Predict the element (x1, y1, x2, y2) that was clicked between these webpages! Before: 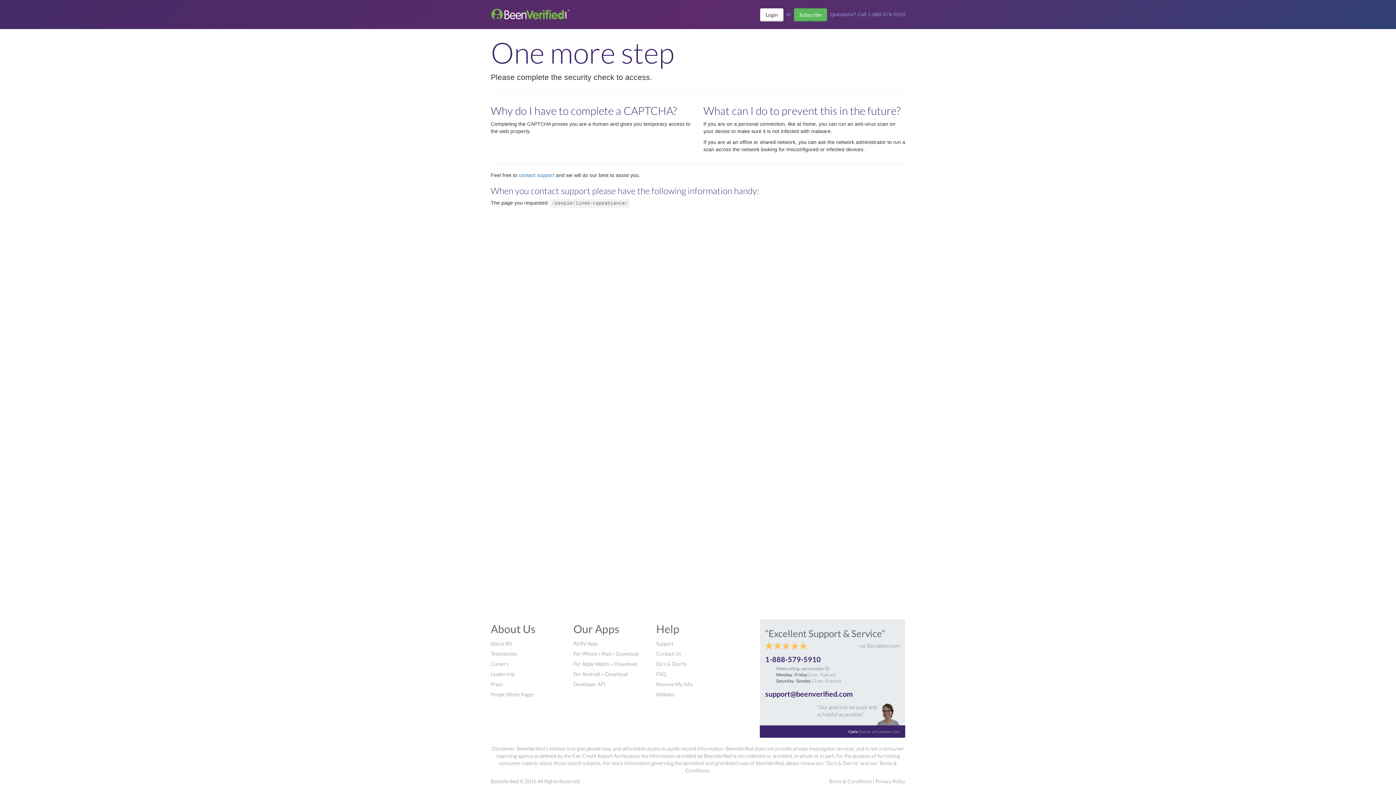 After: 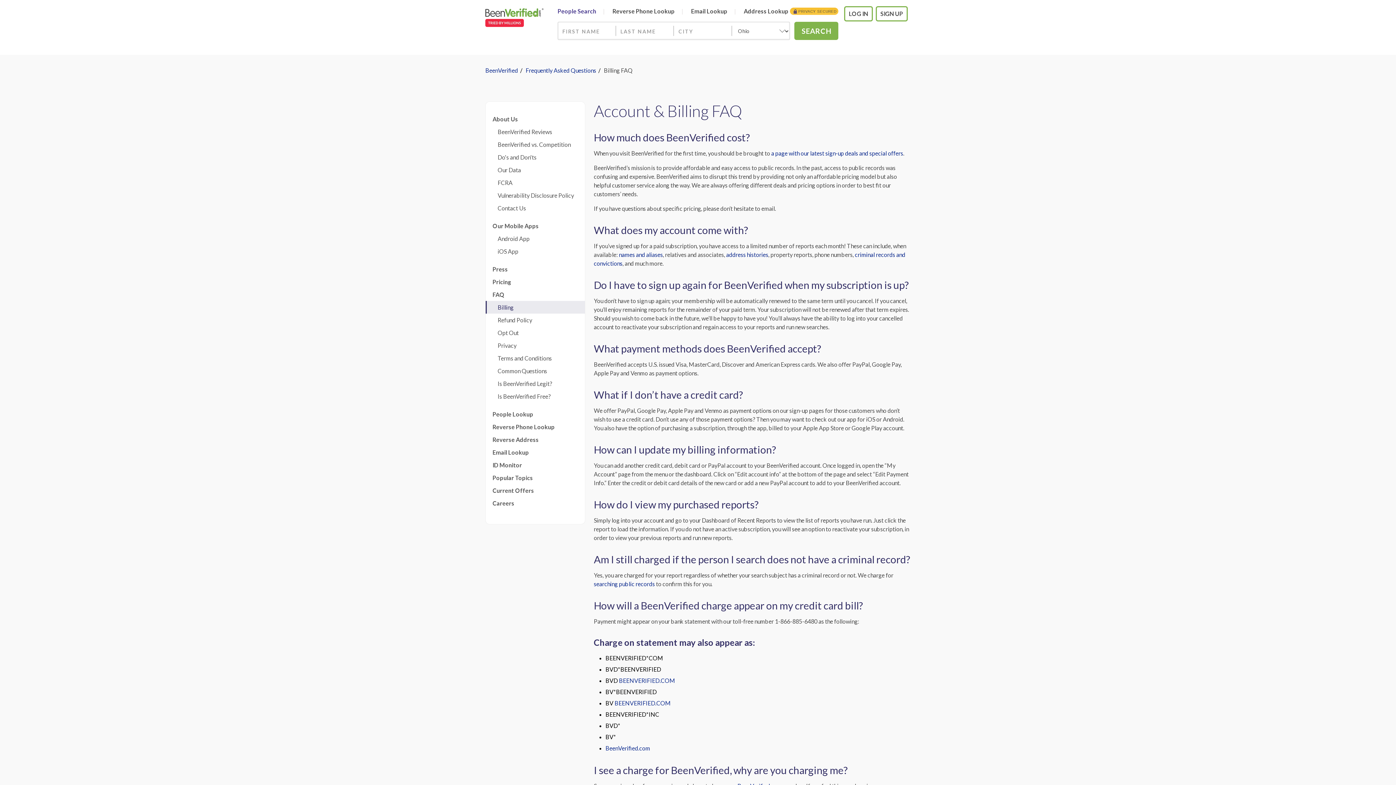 Action: label: FAQ bbox: (656, 671, 666, 677)